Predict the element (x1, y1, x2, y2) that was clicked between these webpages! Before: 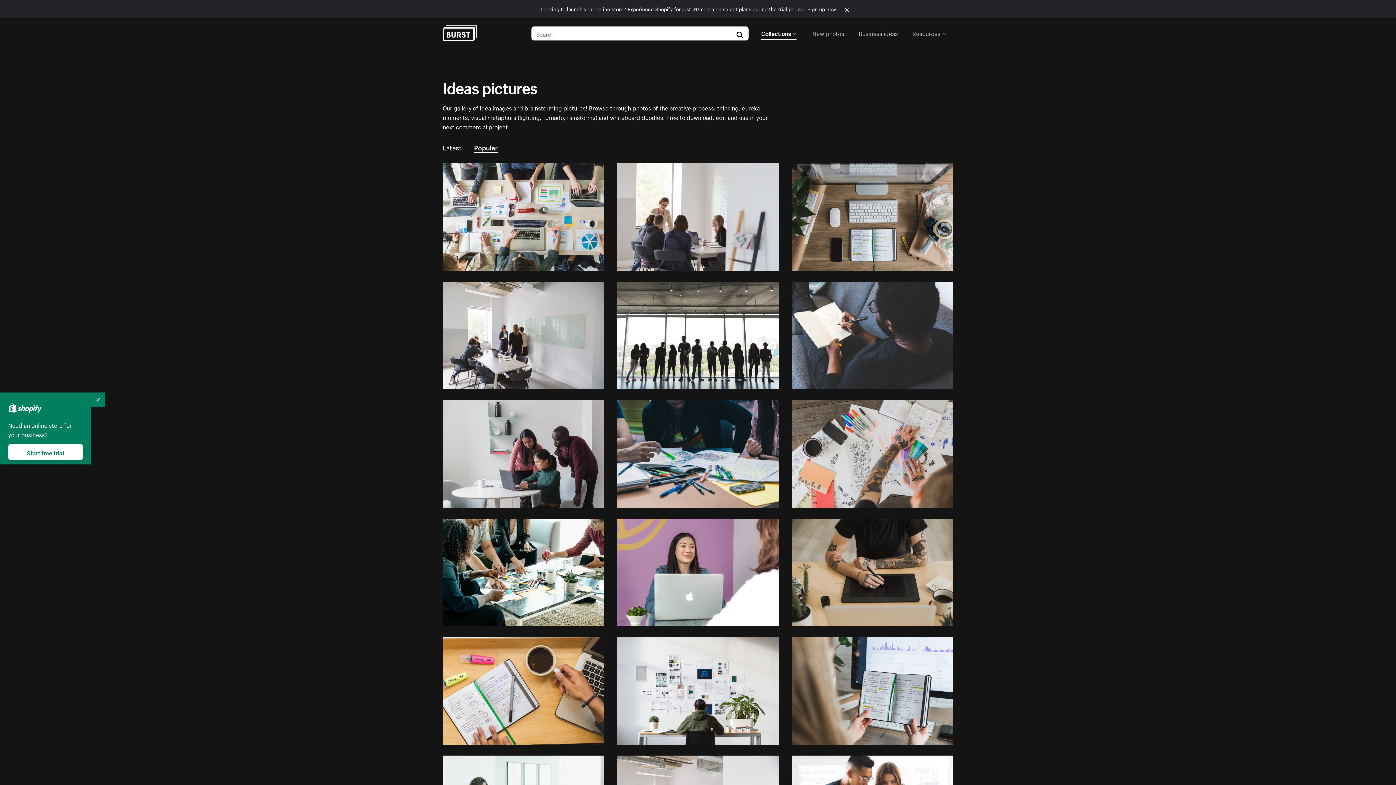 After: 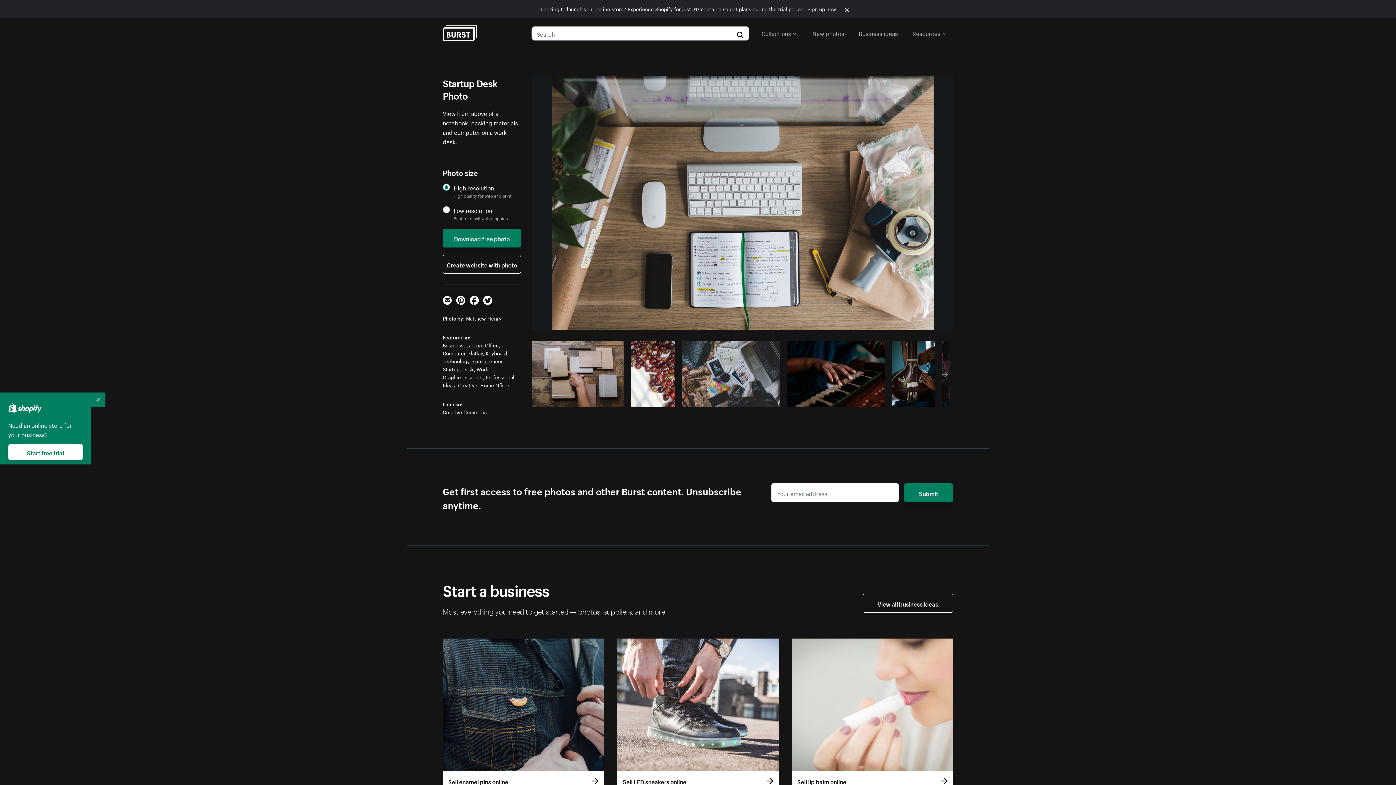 Action: bbox: (792, 163, 953, 270)